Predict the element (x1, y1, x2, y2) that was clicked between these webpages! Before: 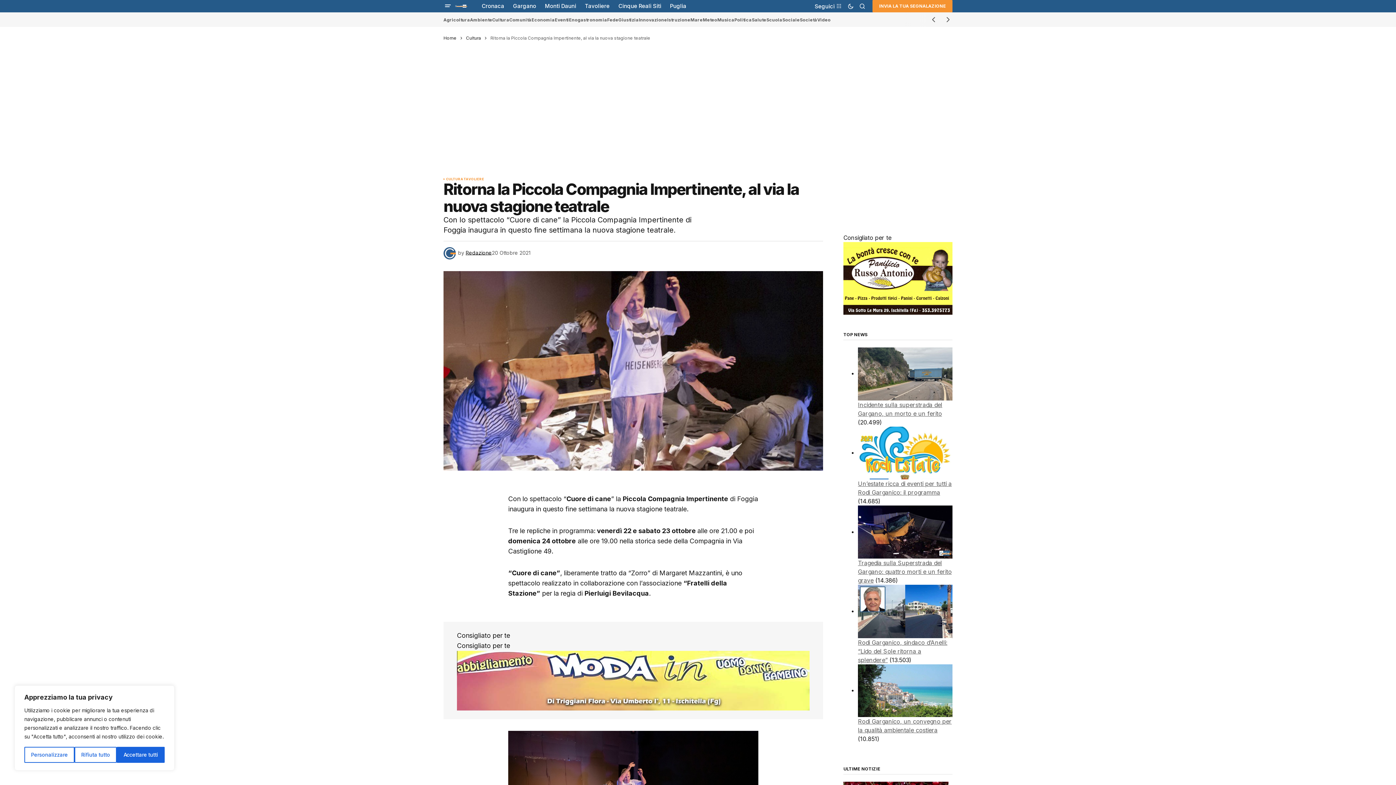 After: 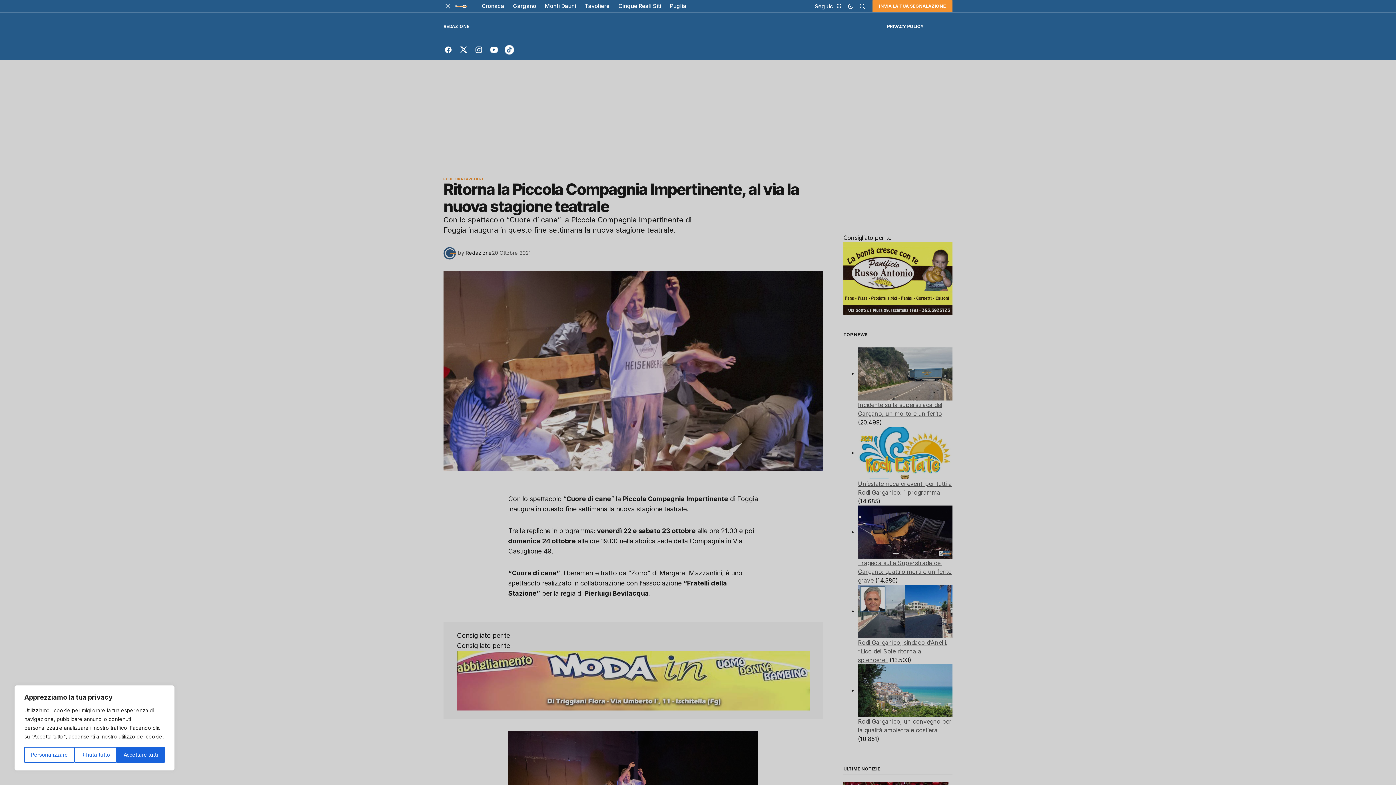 Action: label: Burger menu button bbox: (443, 1, 452, 10)